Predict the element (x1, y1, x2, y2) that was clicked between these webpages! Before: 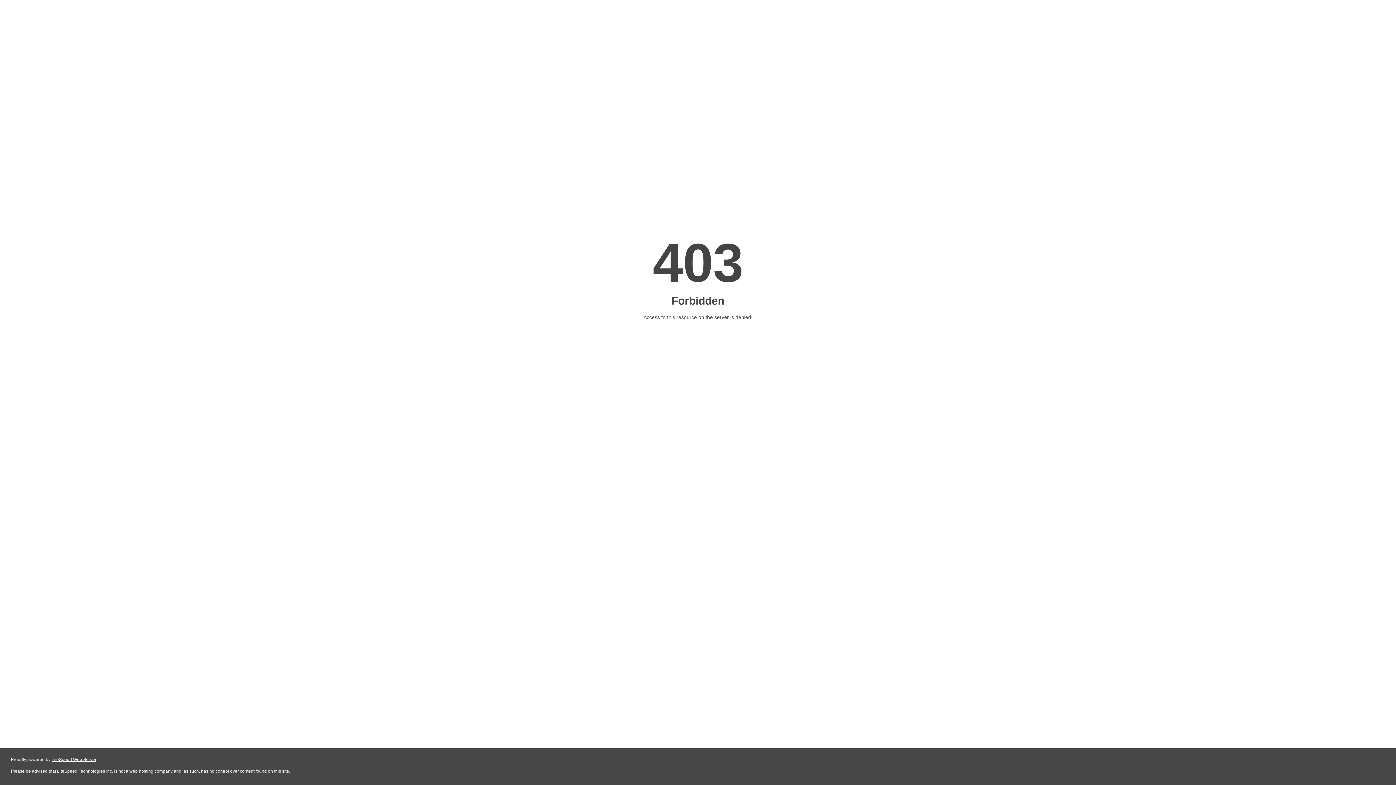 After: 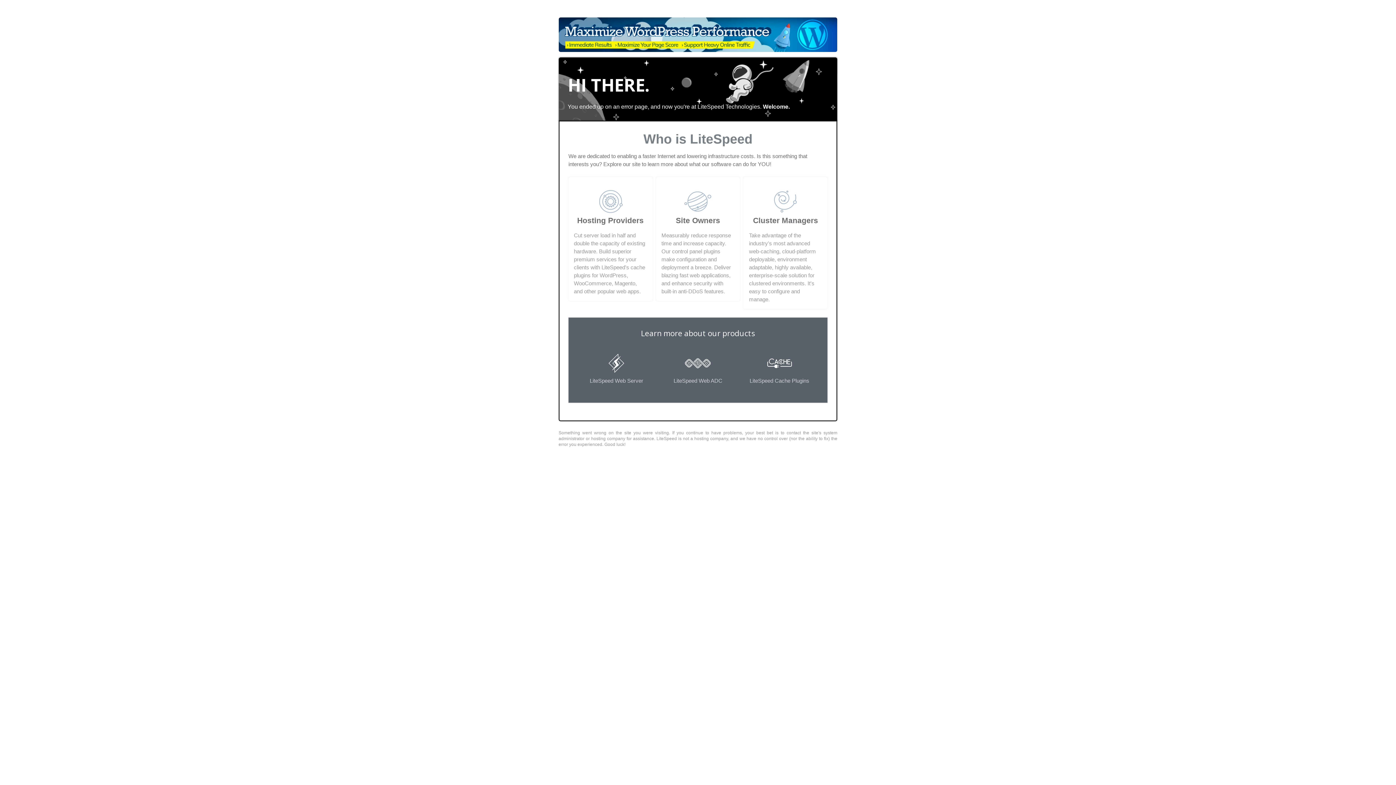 Action: label: LiteSpeed Web Server bbox: (51, 757, 96, 762)